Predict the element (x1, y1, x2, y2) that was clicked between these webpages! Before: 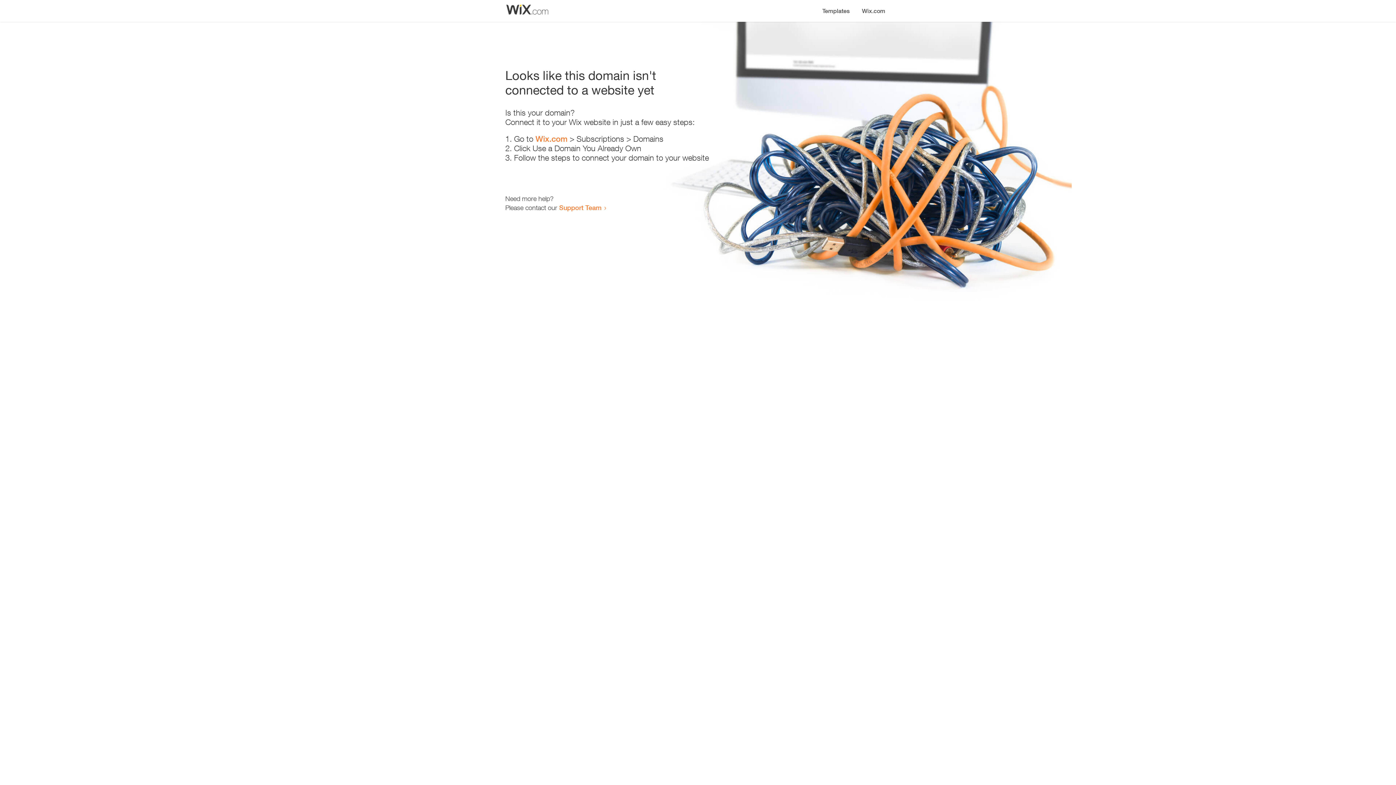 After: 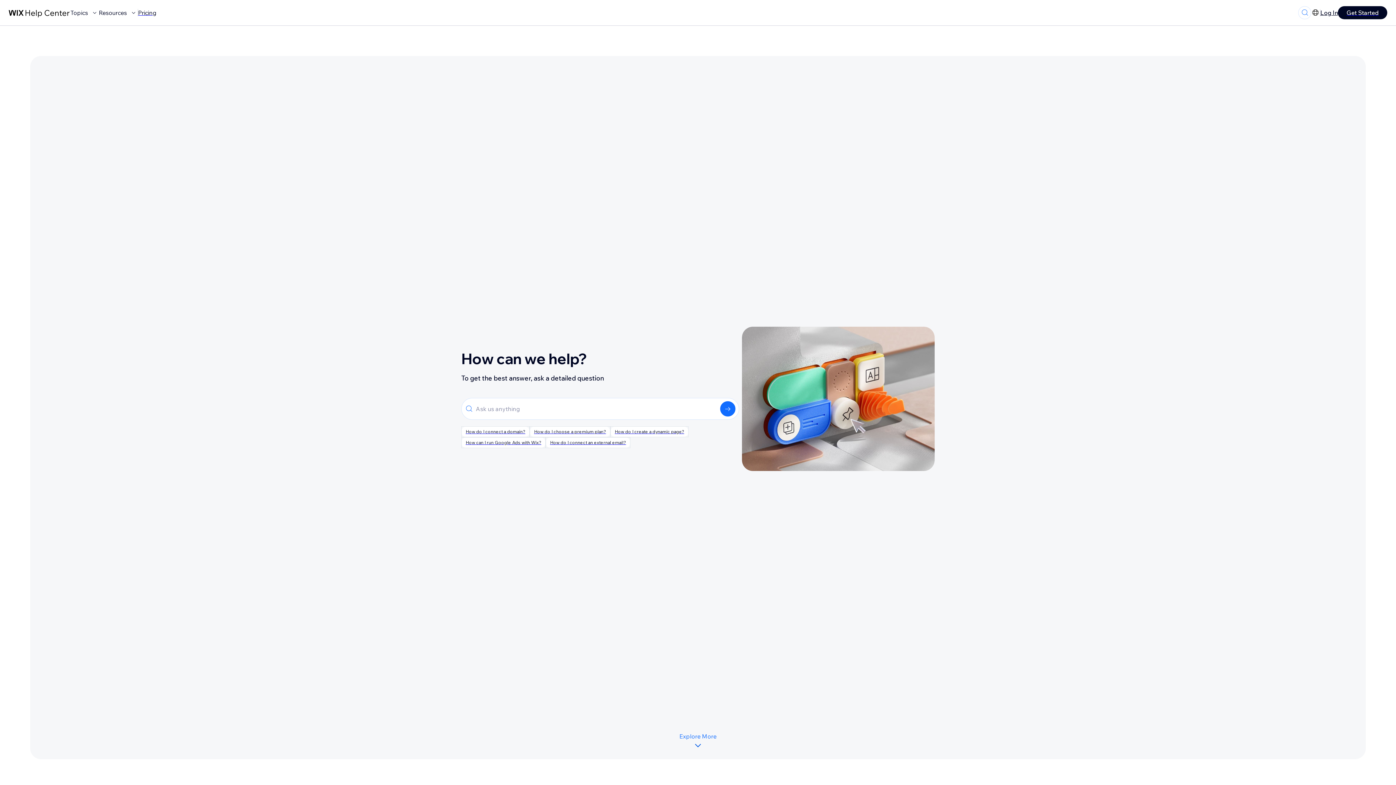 Action: label: Support Team bbox: (559, 203, 601, 211)